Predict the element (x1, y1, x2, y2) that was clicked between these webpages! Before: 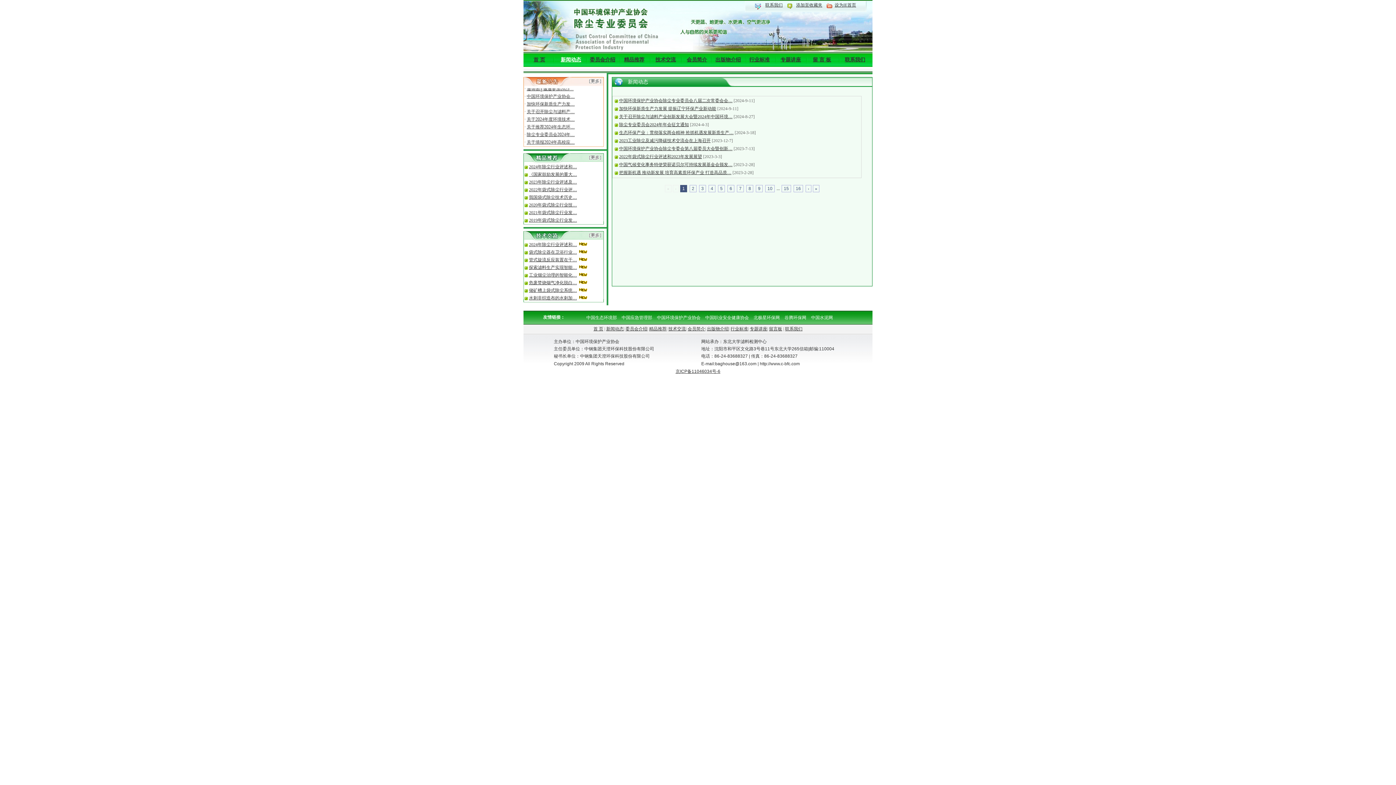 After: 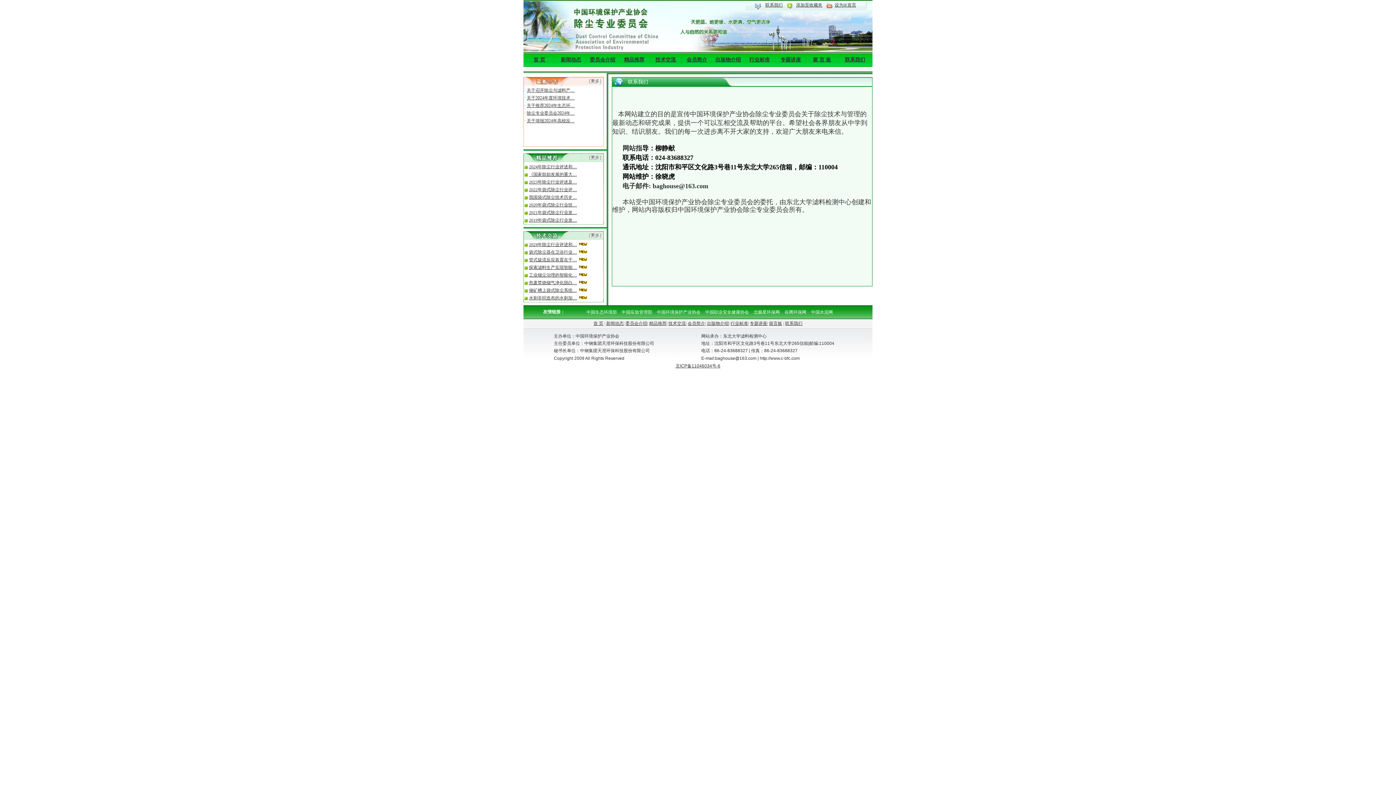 Action: bbox: (785, 326, 802, 331) label: 联系我们